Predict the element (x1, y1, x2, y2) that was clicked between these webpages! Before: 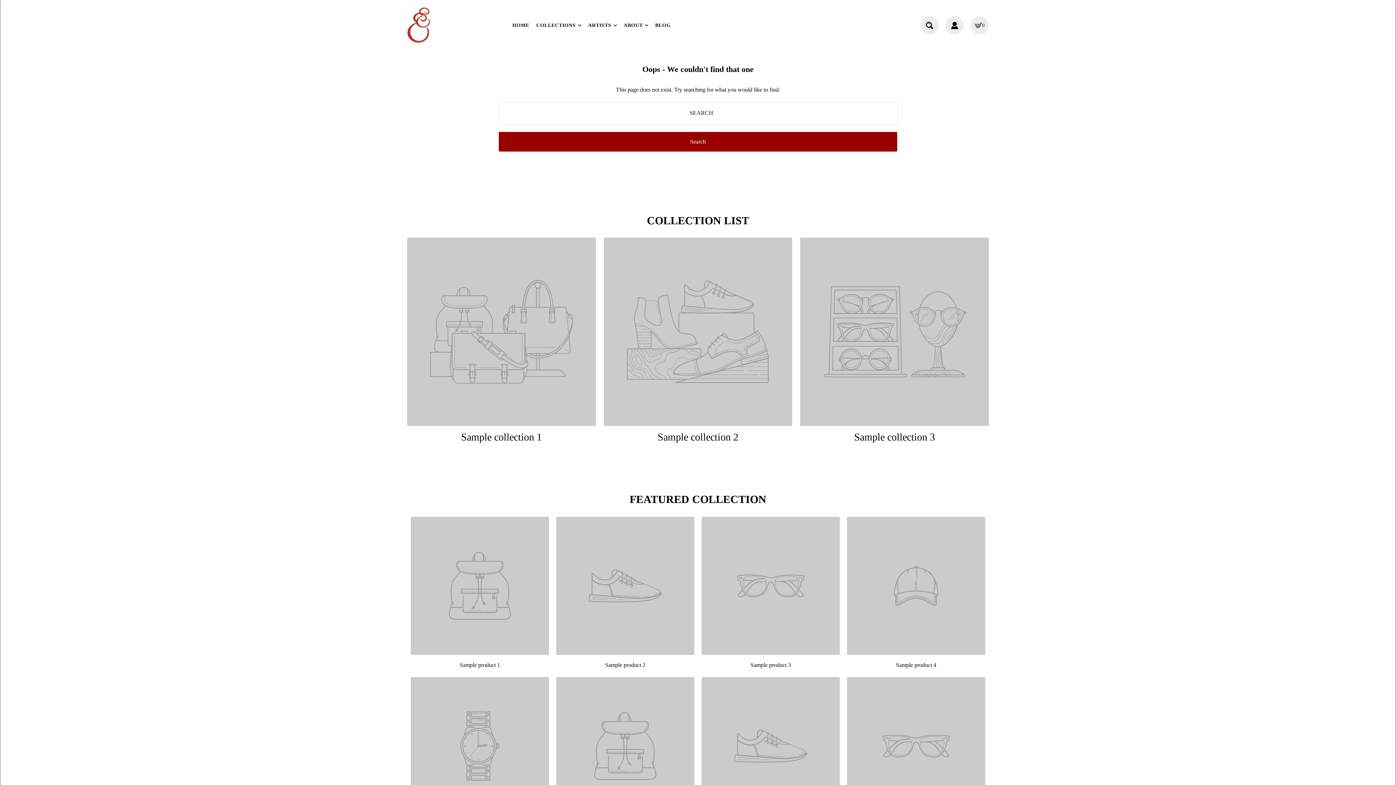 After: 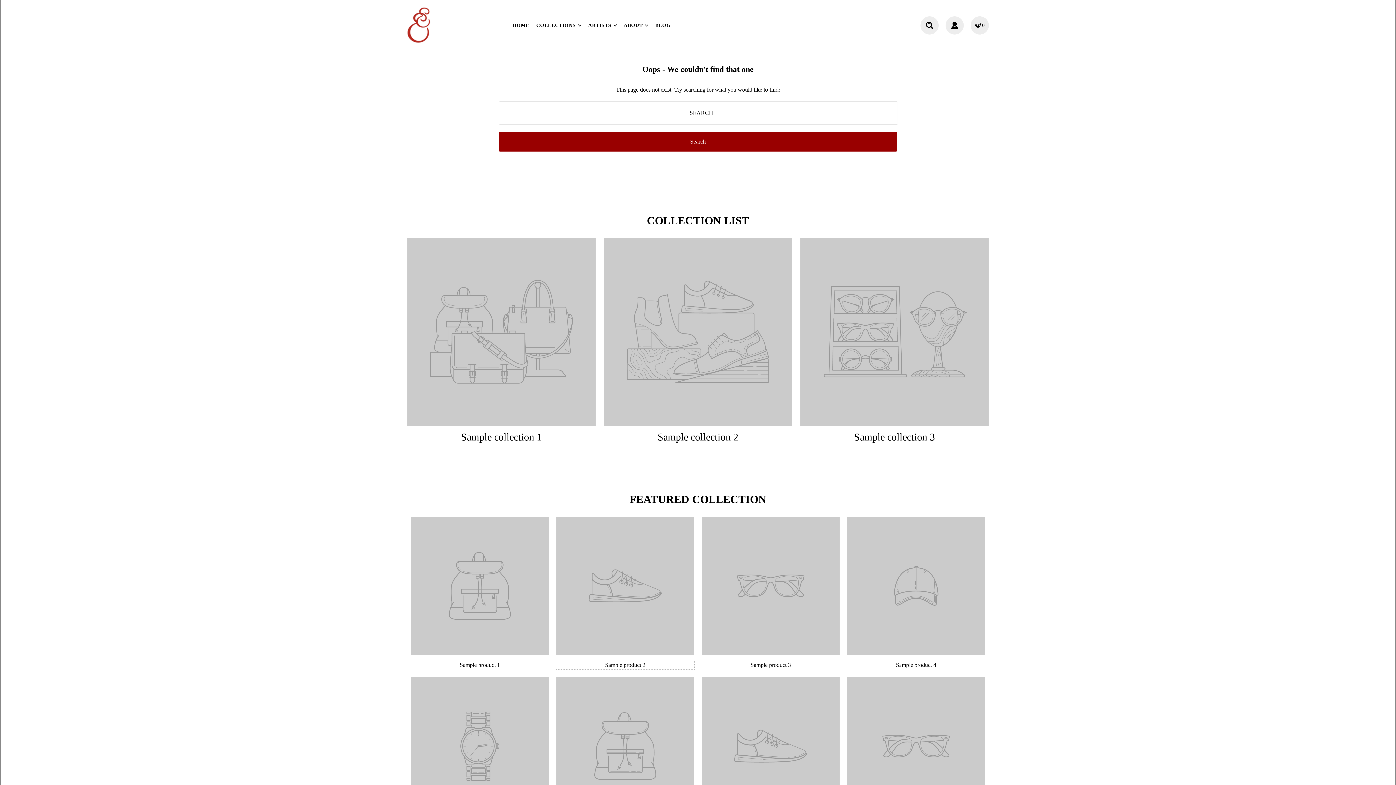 Action: label: Sample product 2 bbox: (556, 660, 694, 669)